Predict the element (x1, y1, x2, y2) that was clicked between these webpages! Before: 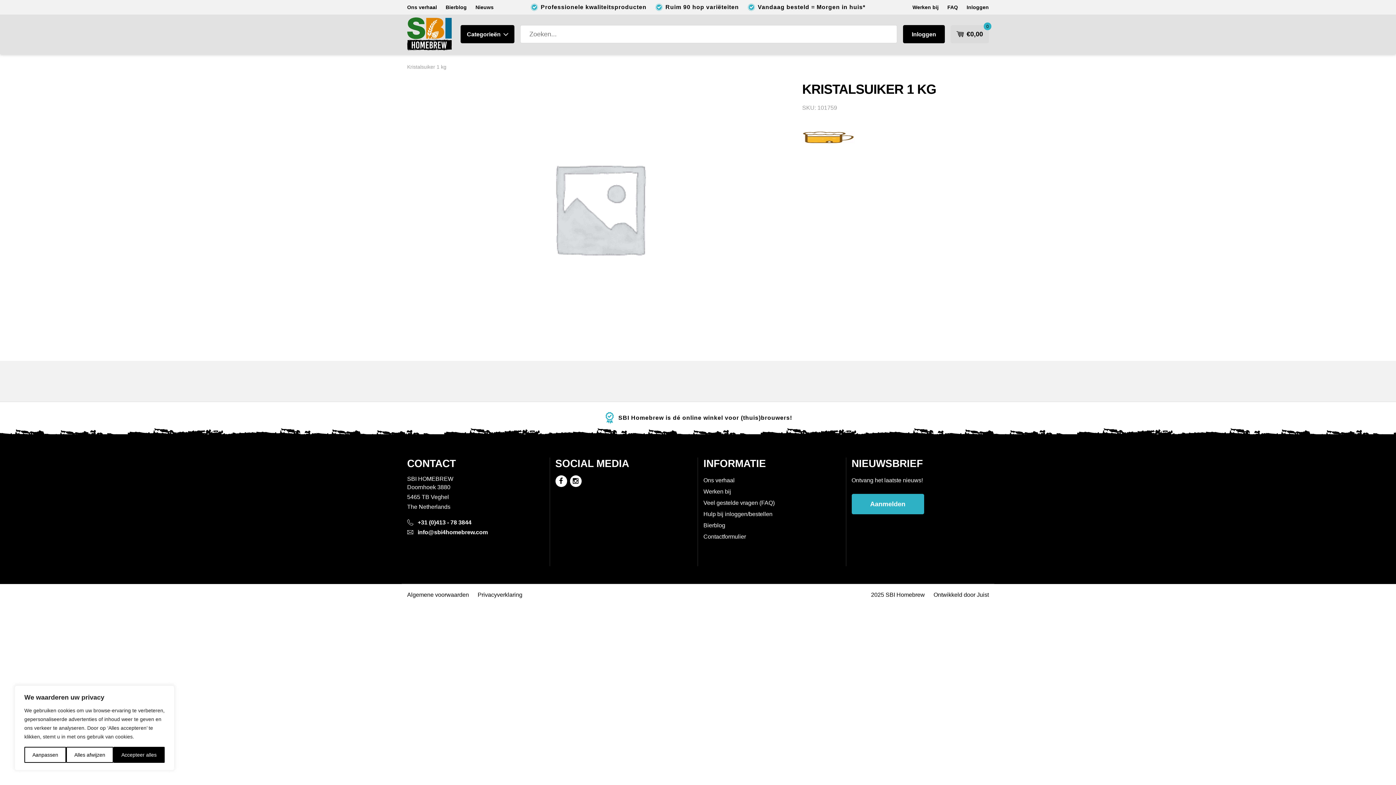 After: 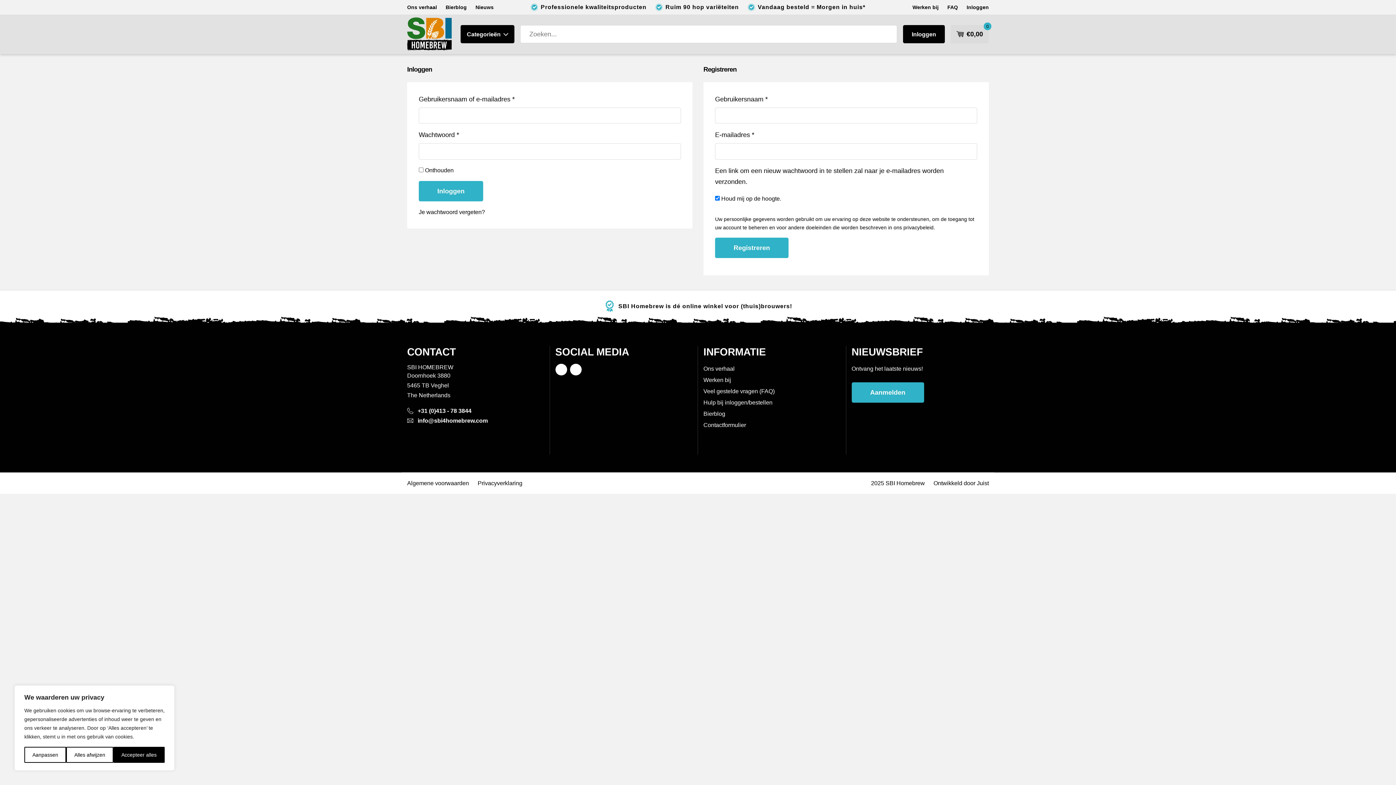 Action: label: Inloggen bbox: (962, 3, 993, 11)